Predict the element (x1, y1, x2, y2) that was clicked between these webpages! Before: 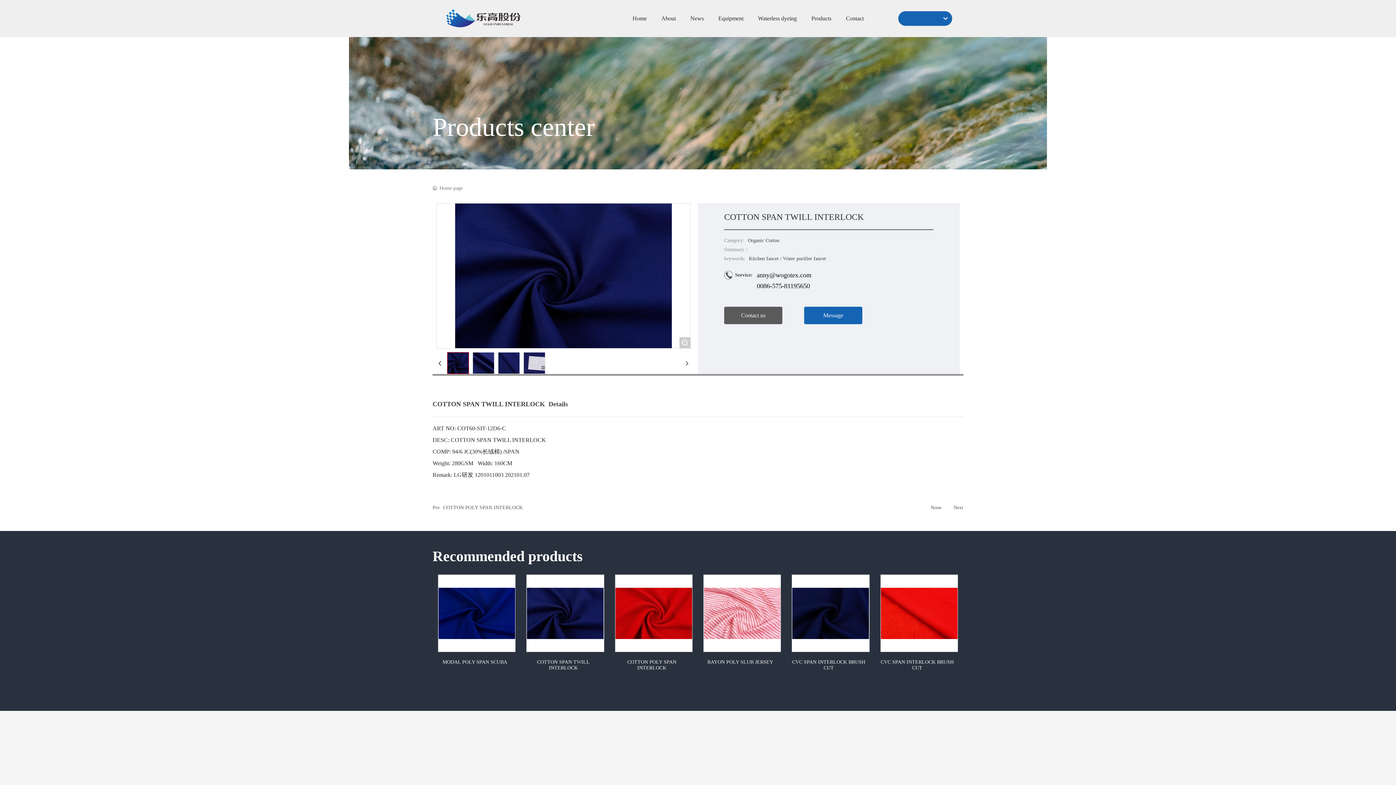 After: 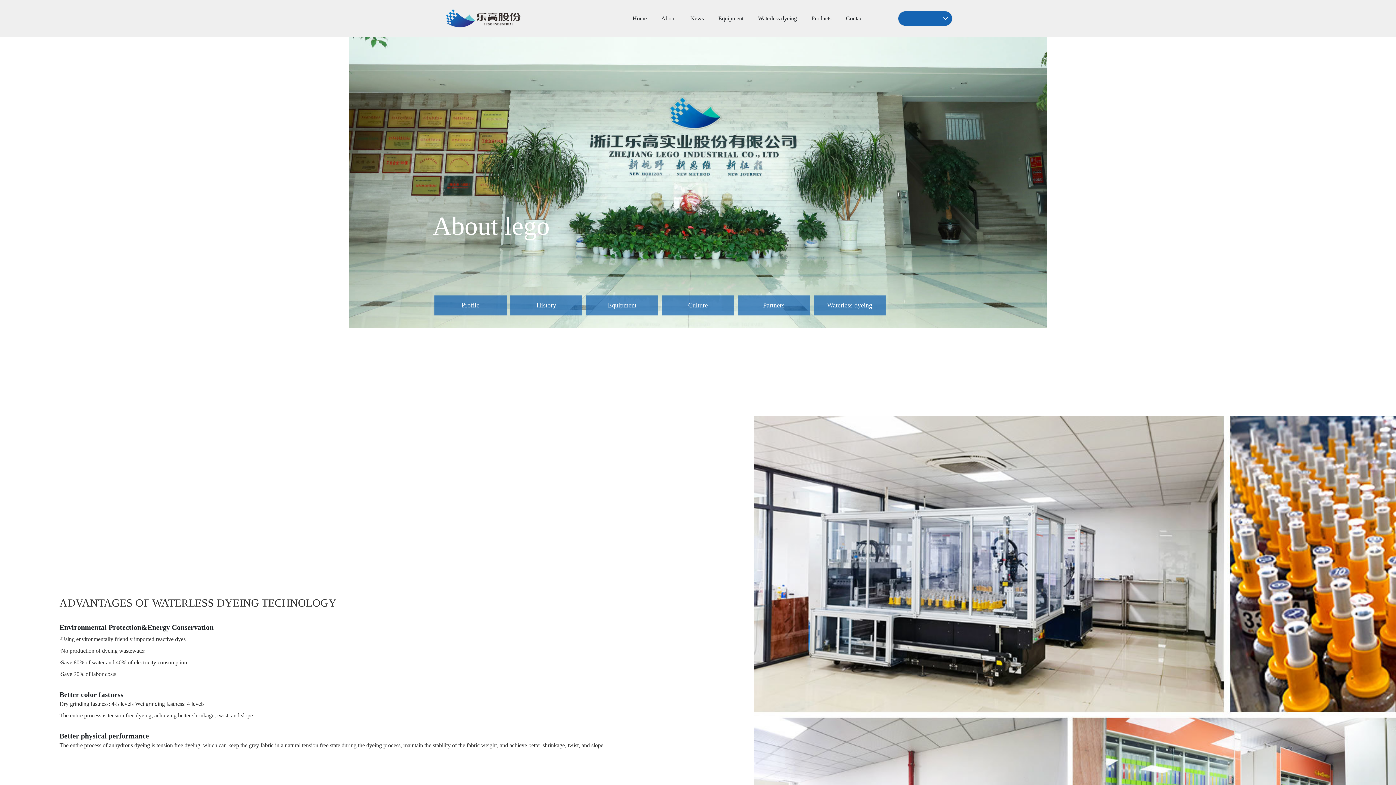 Action: bbox: (758, 4, 797, 33) label: Waterless dyeing